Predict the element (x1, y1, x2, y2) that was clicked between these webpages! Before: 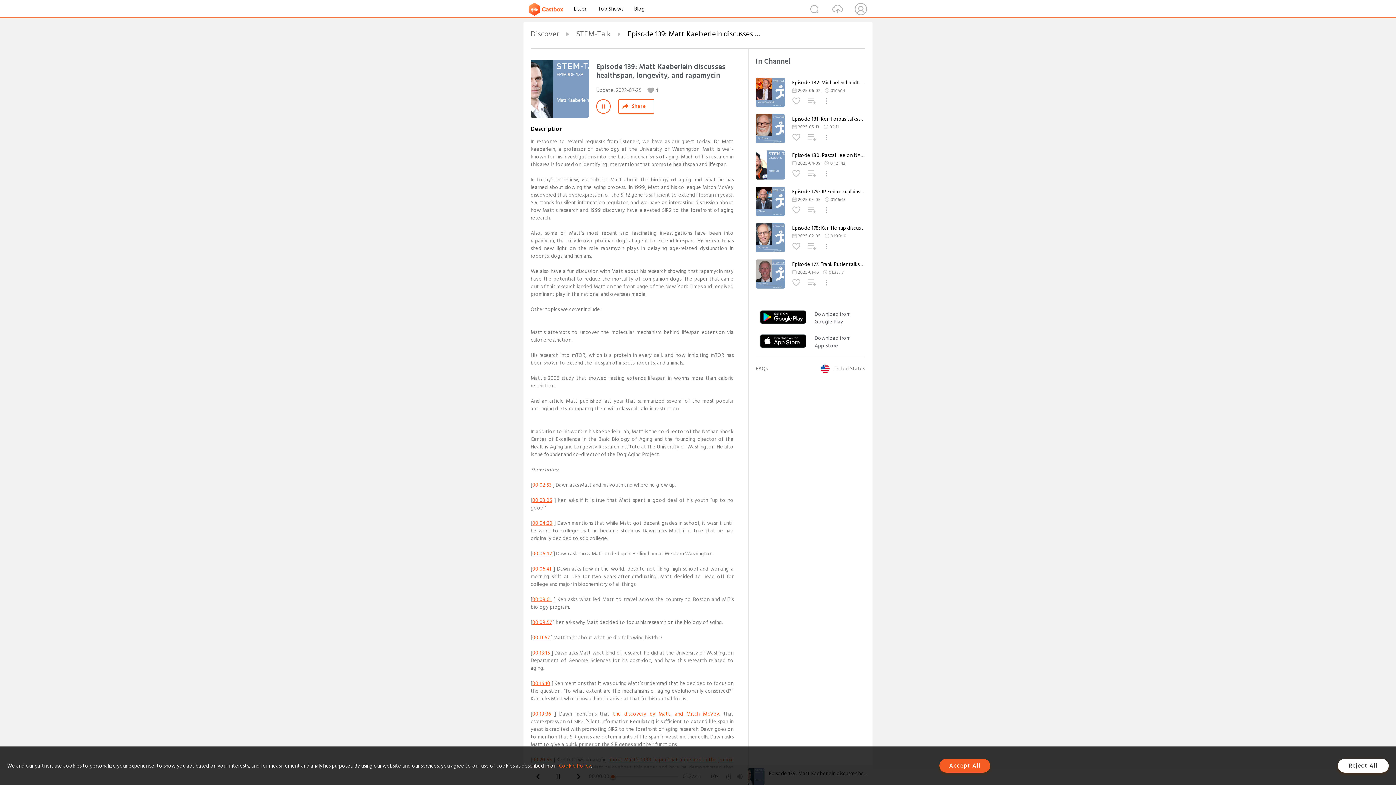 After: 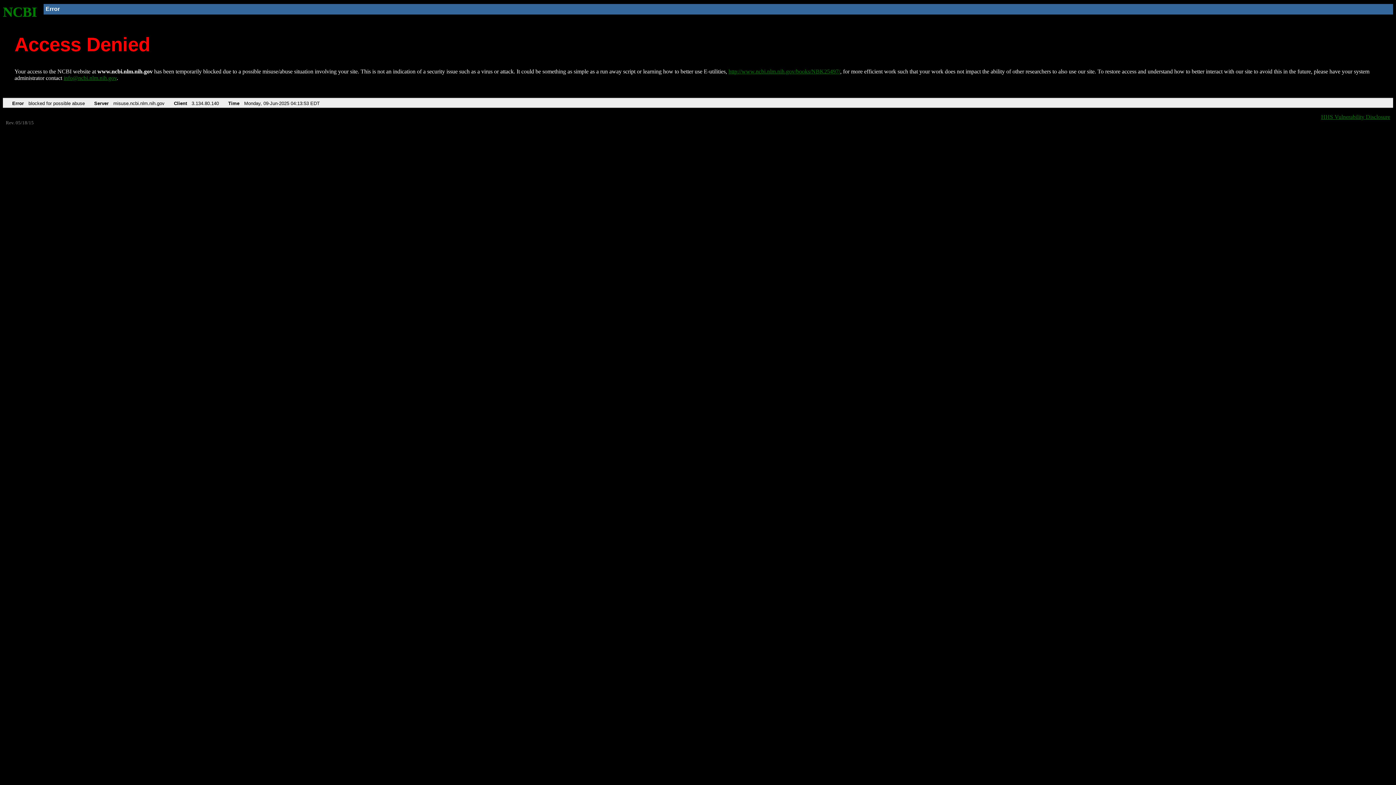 Action: bbox: (613, 710, 719, 718) label: the discovery by Matt, and Mitch McVey